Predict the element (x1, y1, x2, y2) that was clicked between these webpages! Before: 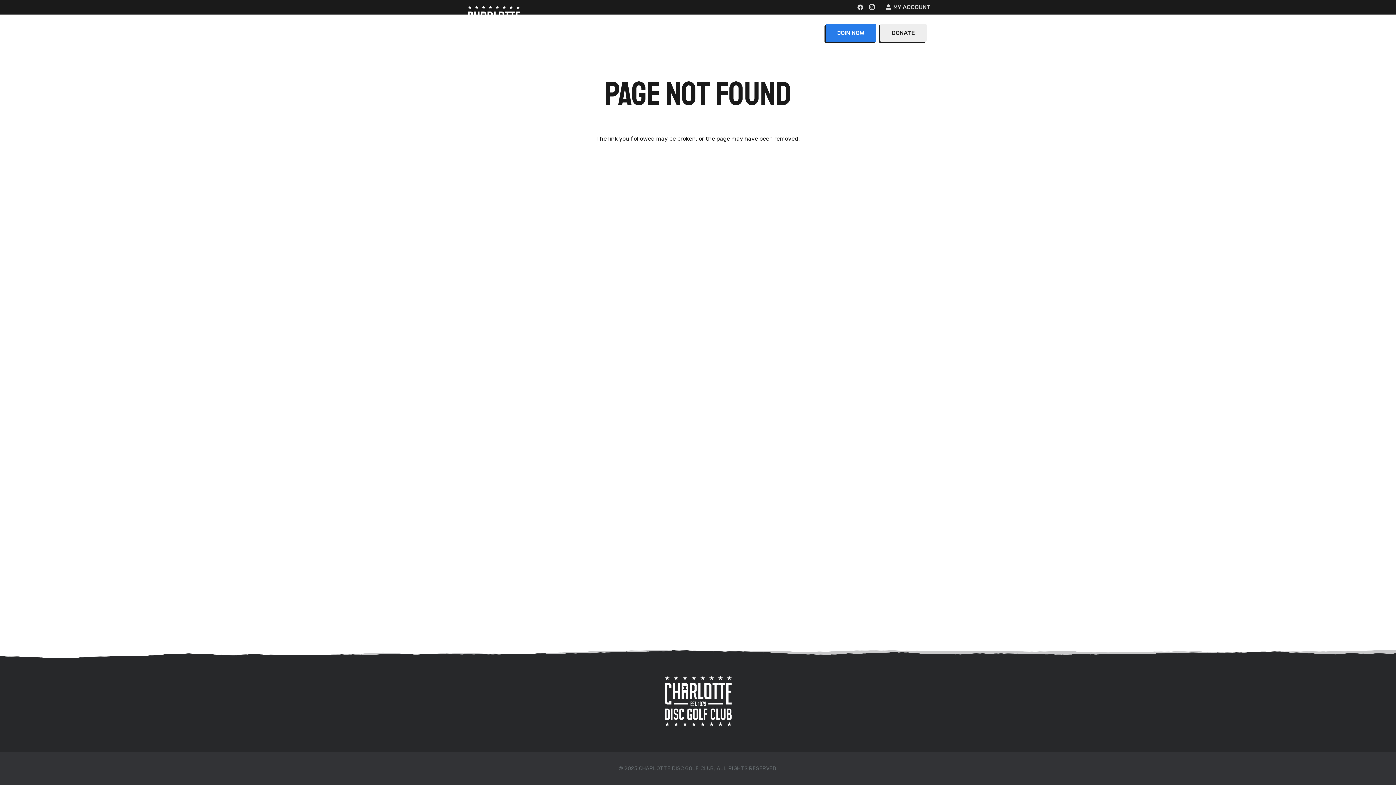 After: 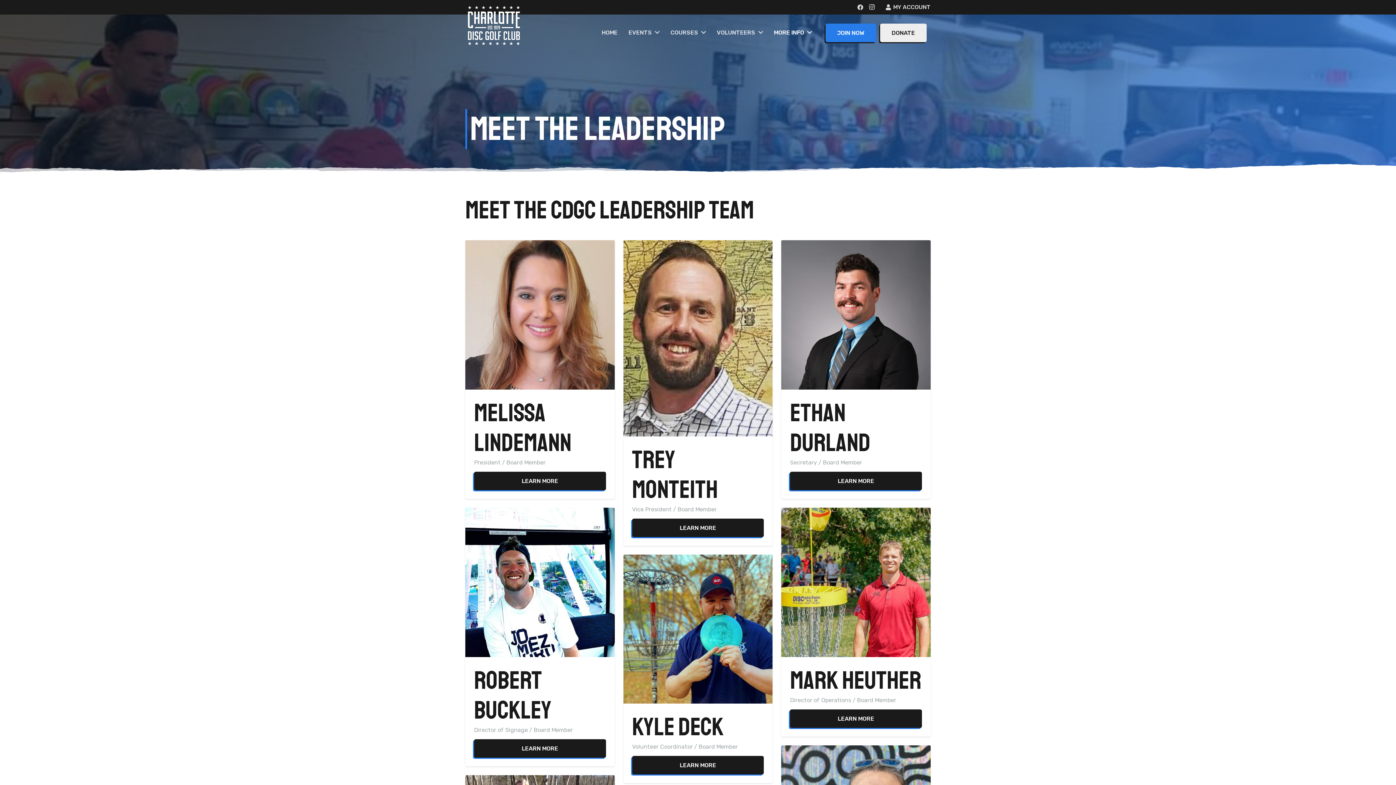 Action: bbox: (768, 14, 817, 50) label: MORE INFO